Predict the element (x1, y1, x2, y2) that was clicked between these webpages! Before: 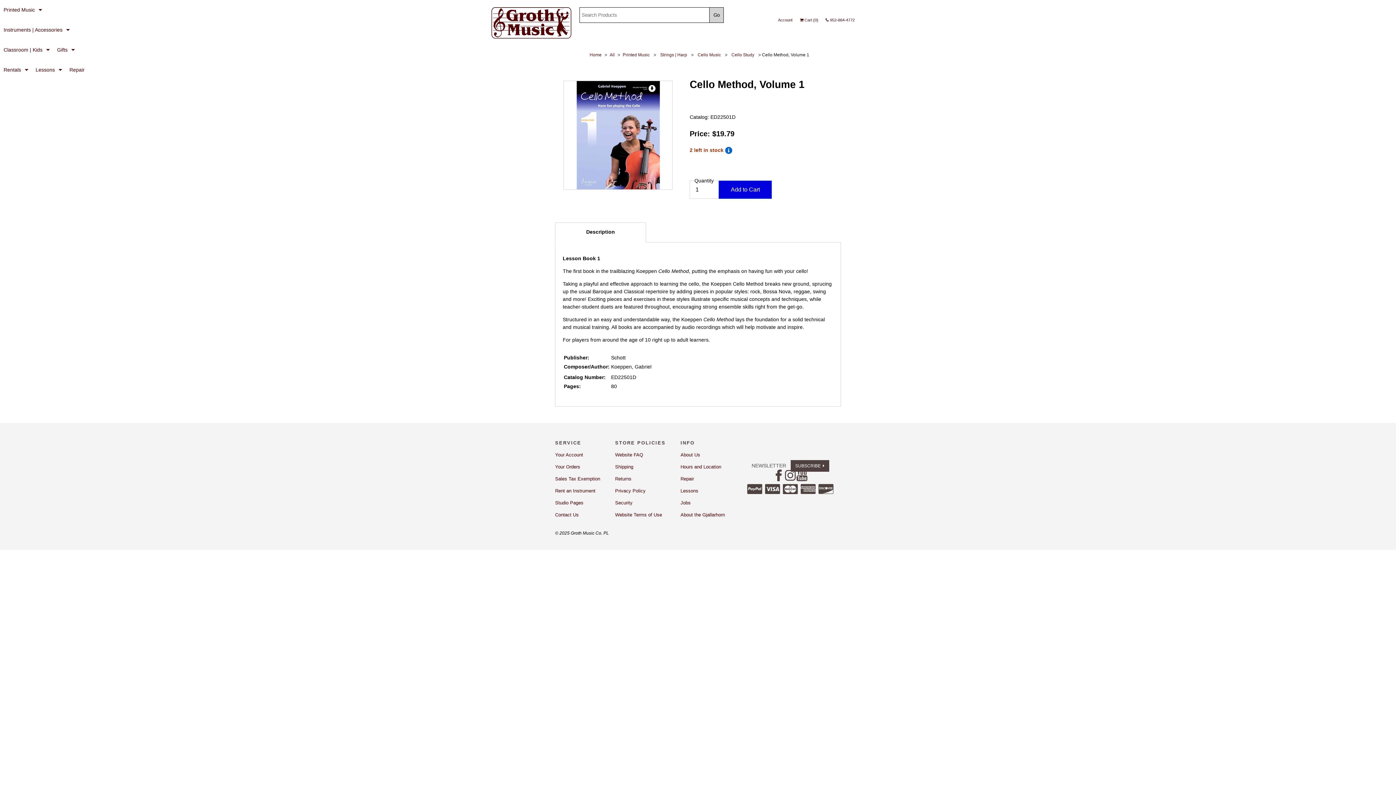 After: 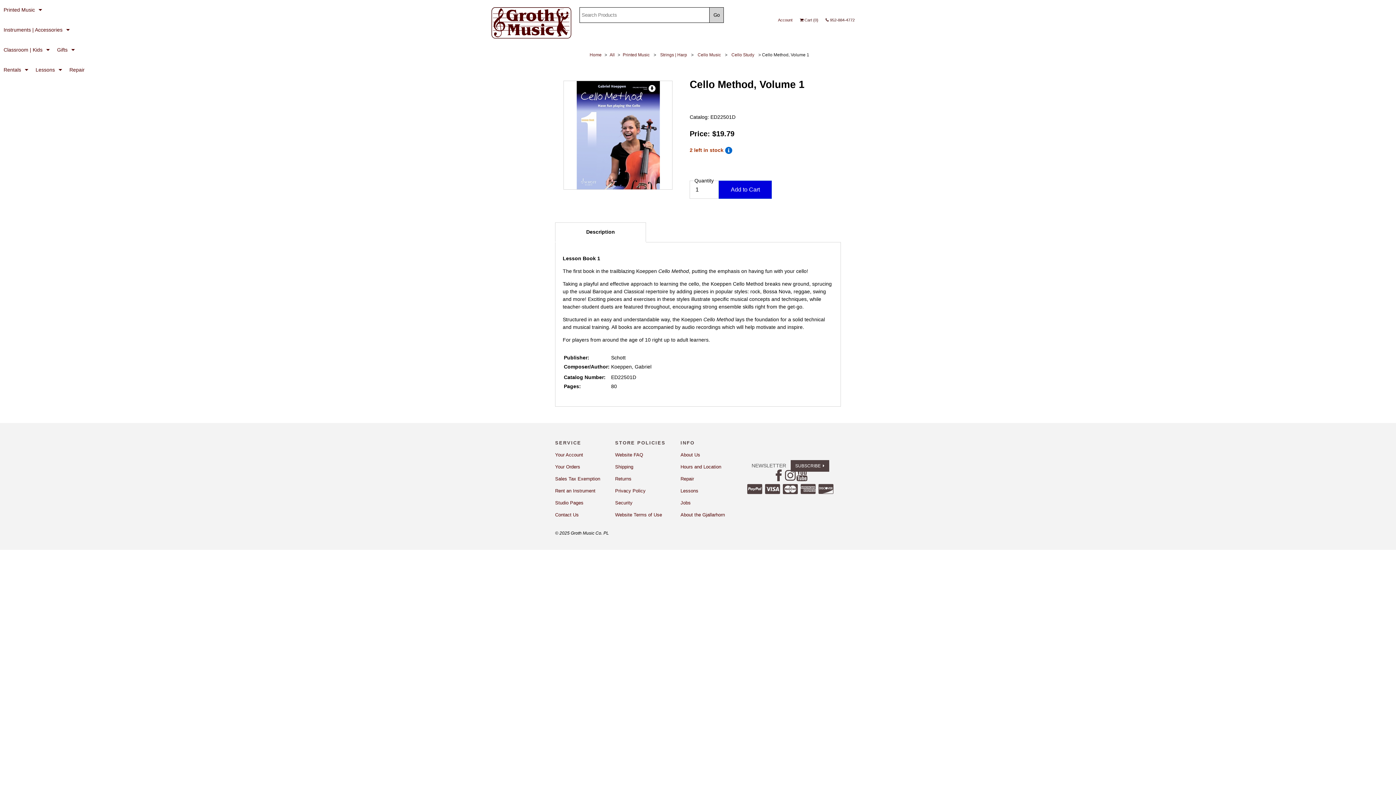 Action: bbox: (773, 469, 784, 483)